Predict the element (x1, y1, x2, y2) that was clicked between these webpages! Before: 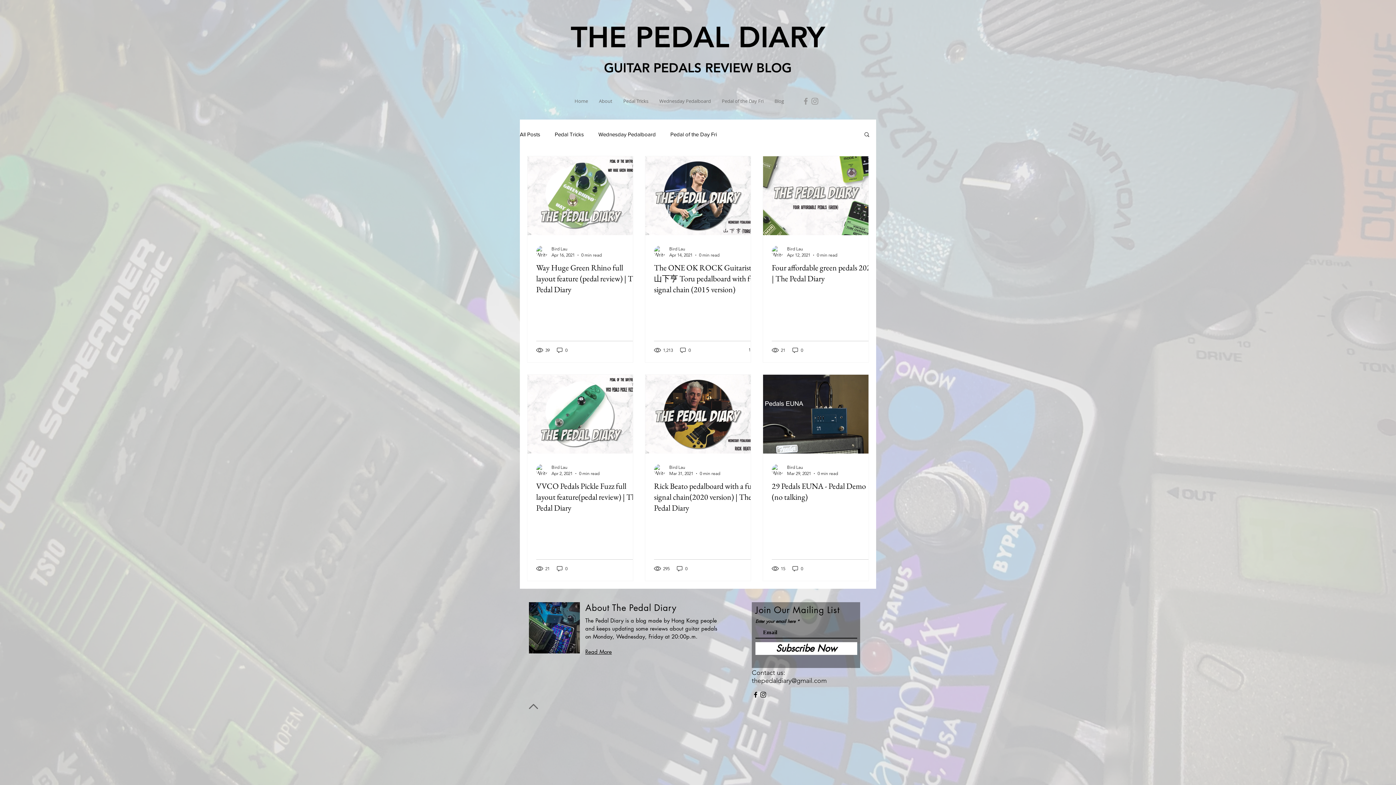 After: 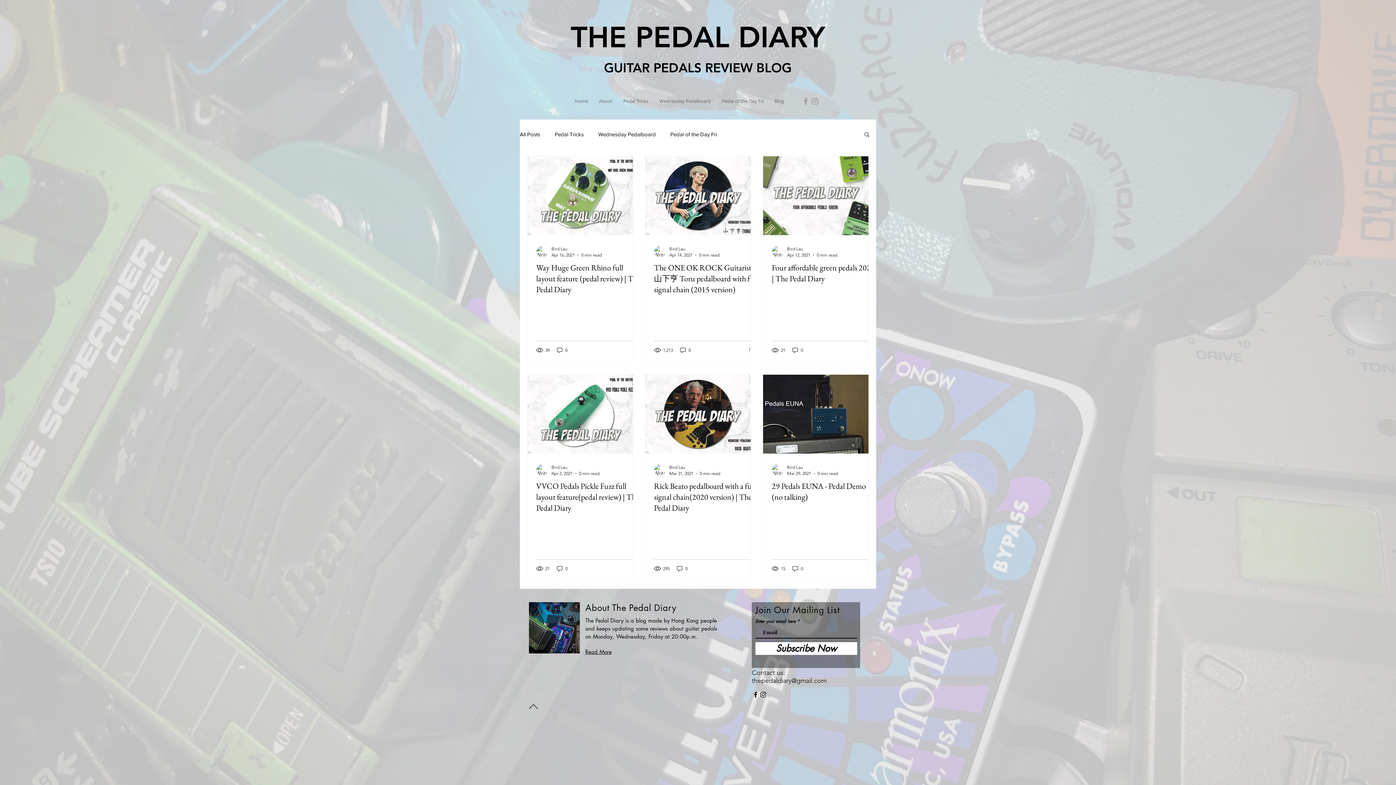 Action: bbox: (752, 677, 826, 685) label: thepedaldiary@gmail.com